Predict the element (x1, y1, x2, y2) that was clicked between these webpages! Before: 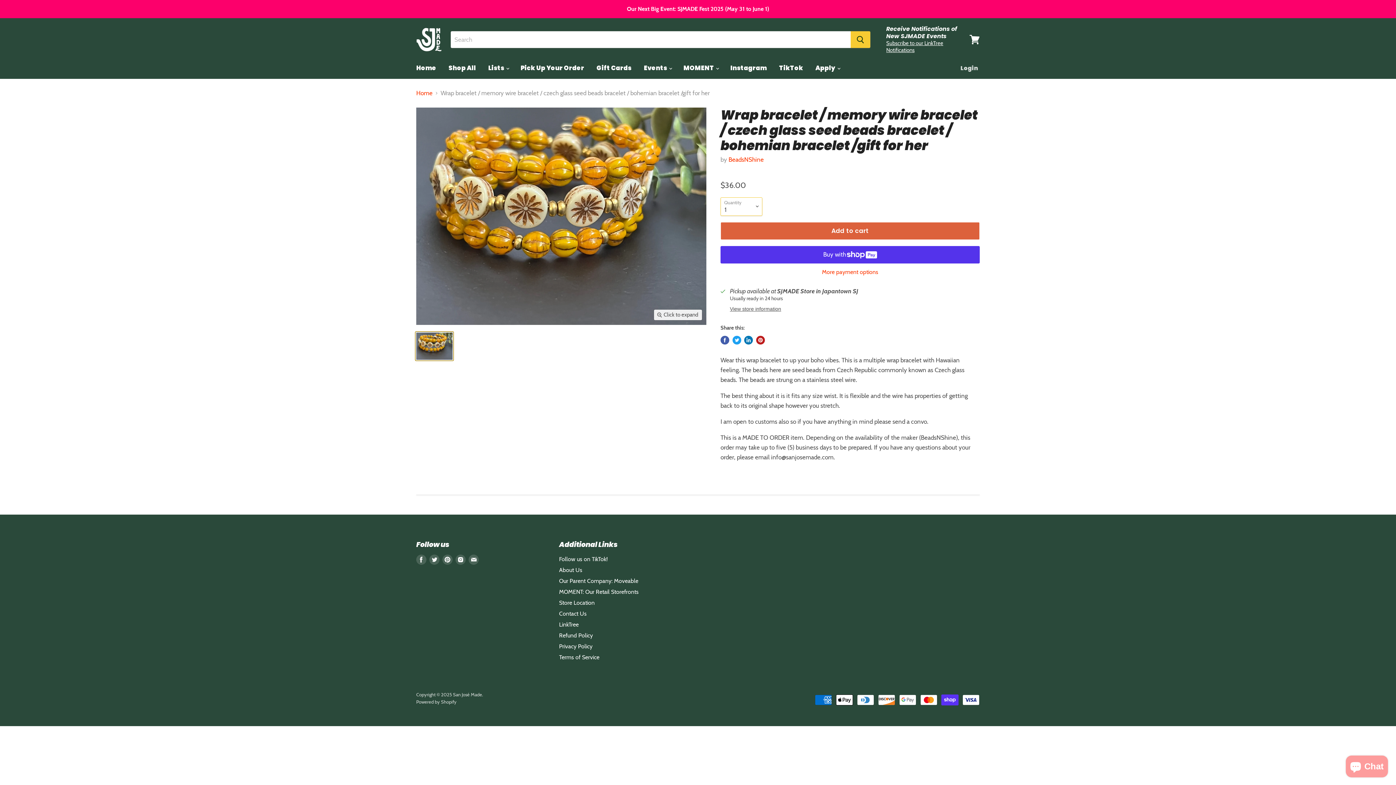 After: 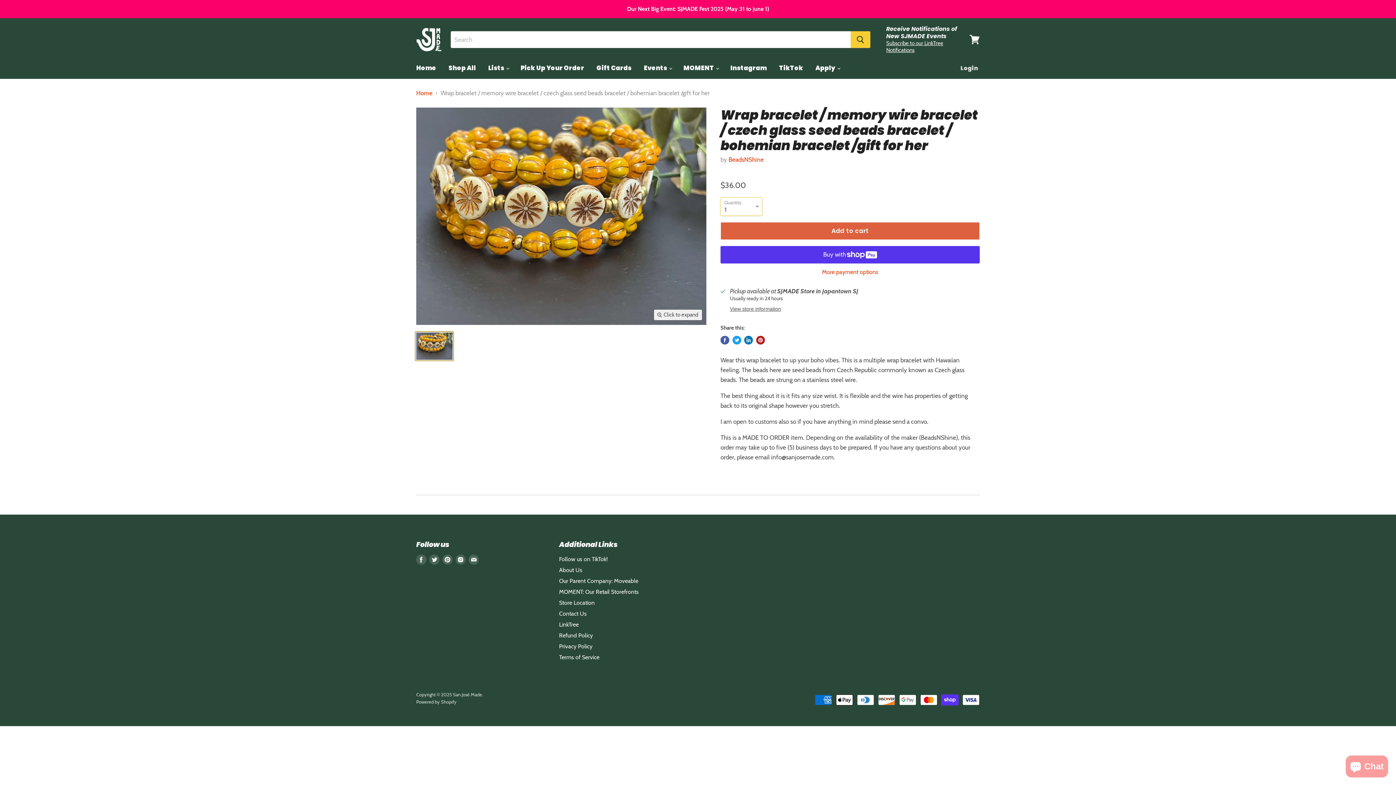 Action: label: Wrap bracelet / memory wire bracelet / czech glass seed beads bracelet / bohemian bracelet /gift for her thumbnail bbox: (415, 331, 453, 360)